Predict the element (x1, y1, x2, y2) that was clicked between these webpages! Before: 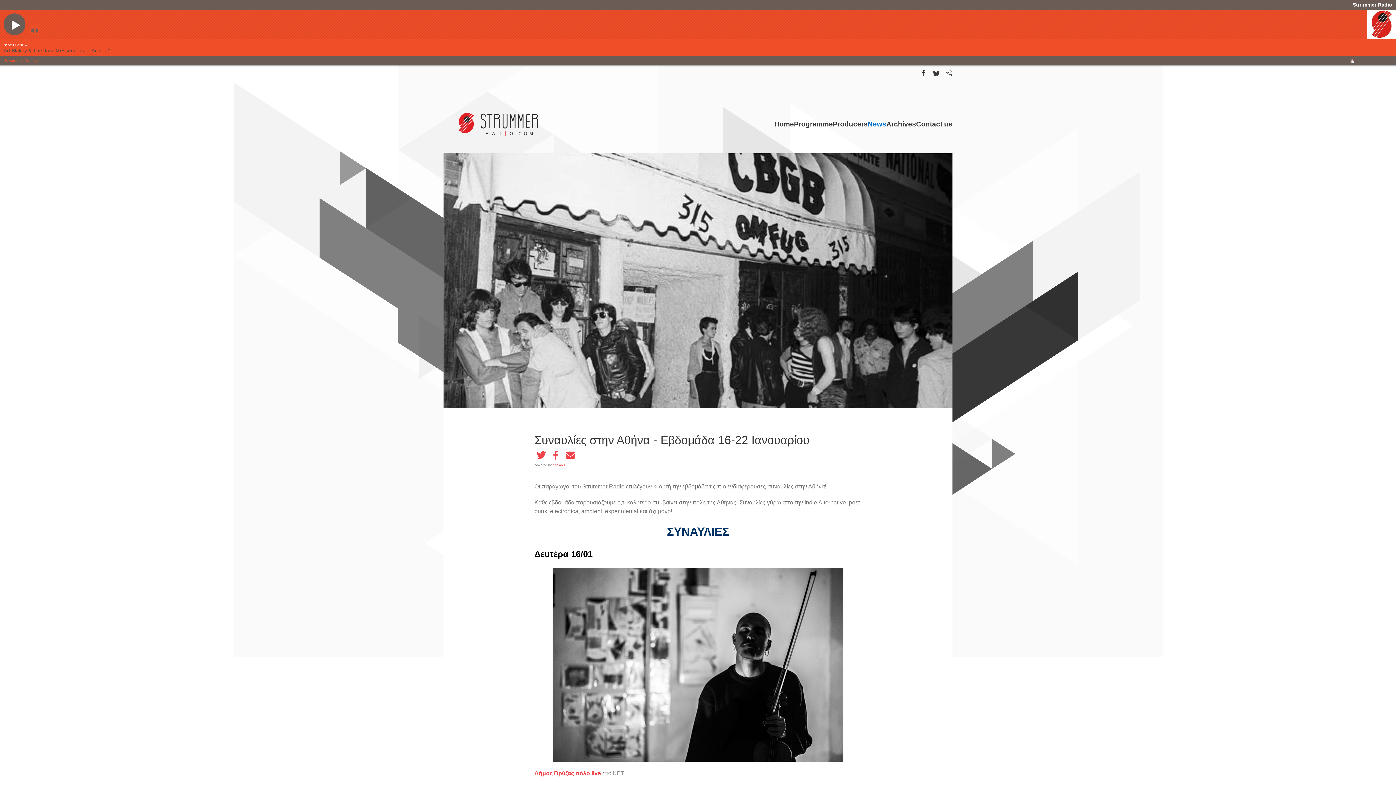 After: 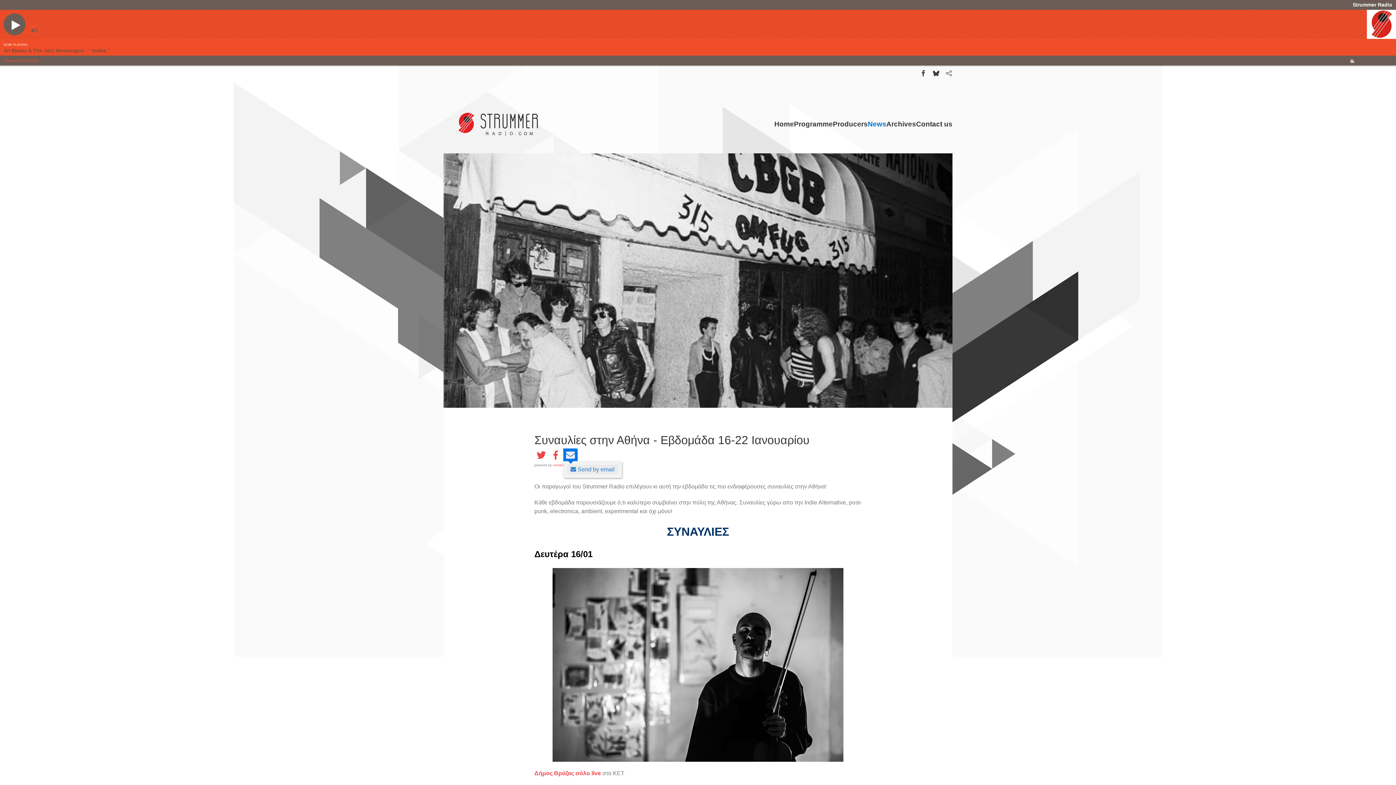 Action: bbox: (565, 450, 575, 460)